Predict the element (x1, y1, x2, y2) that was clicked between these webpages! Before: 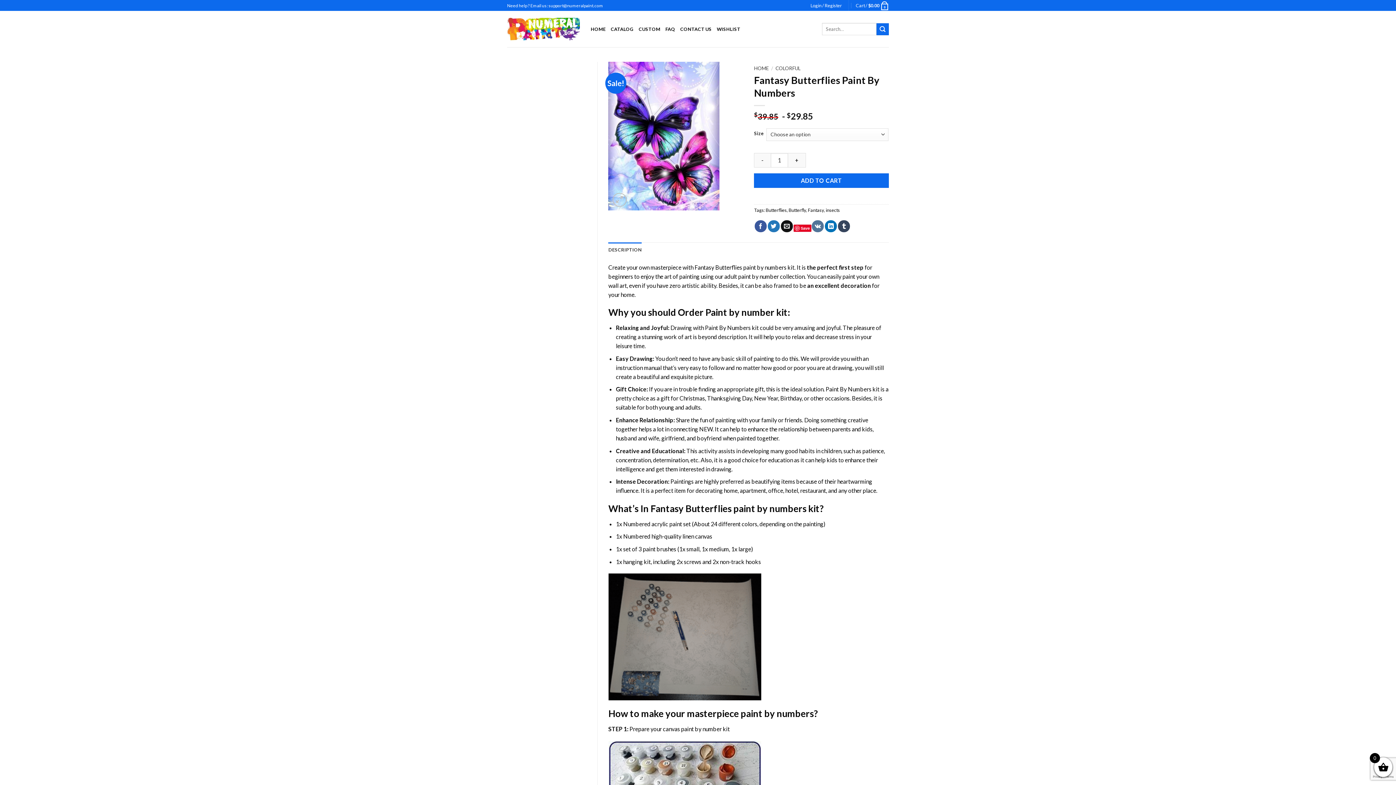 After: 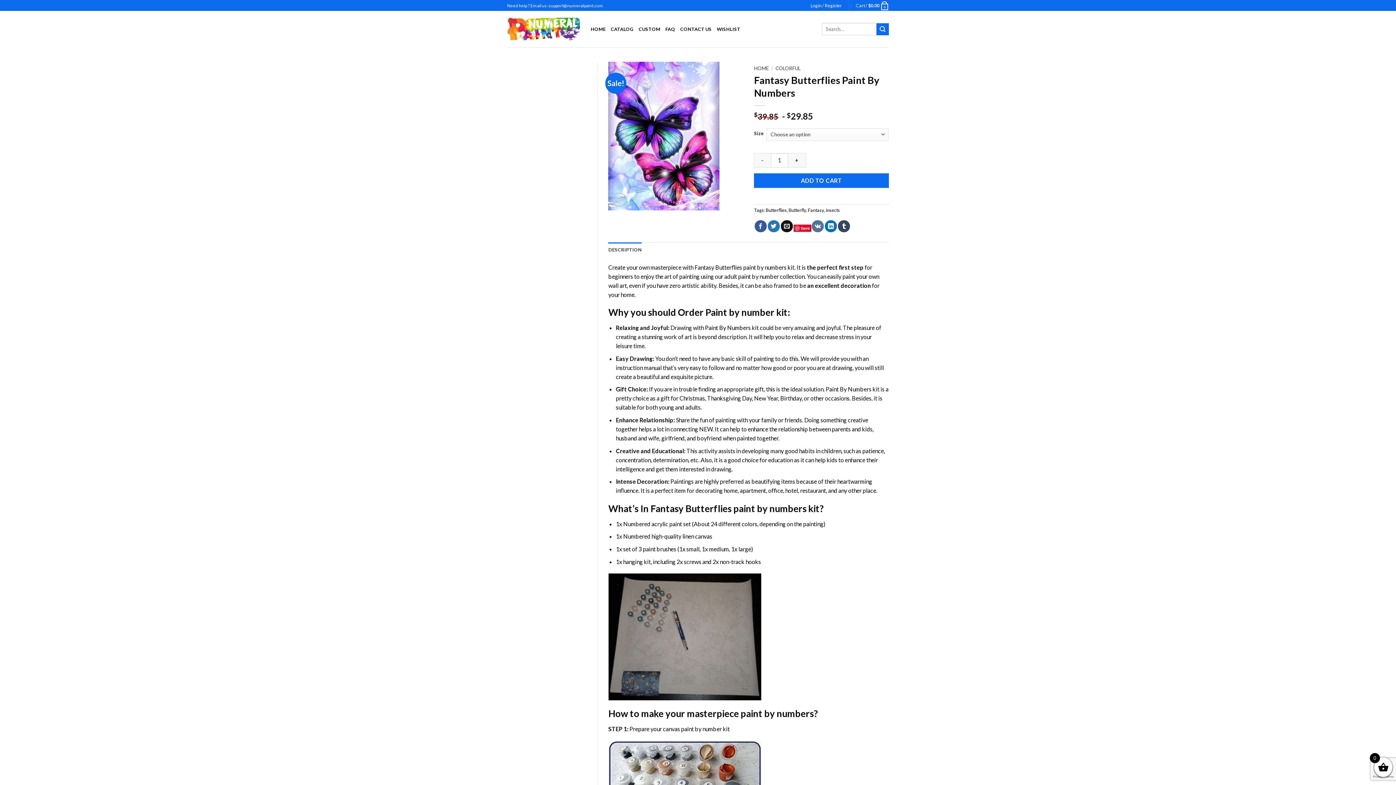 Action: label: Paint By Numbers bbox: (705, 324, 751, 331)